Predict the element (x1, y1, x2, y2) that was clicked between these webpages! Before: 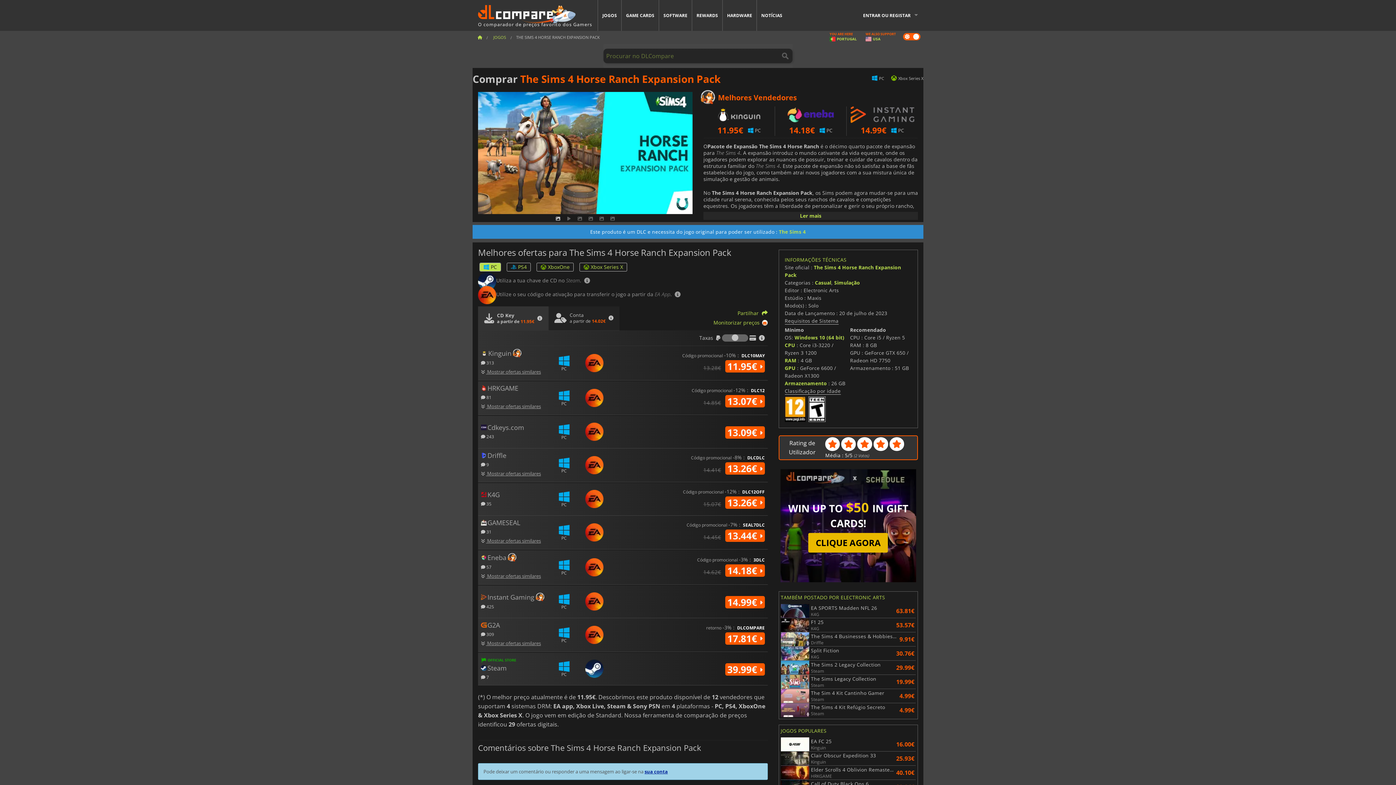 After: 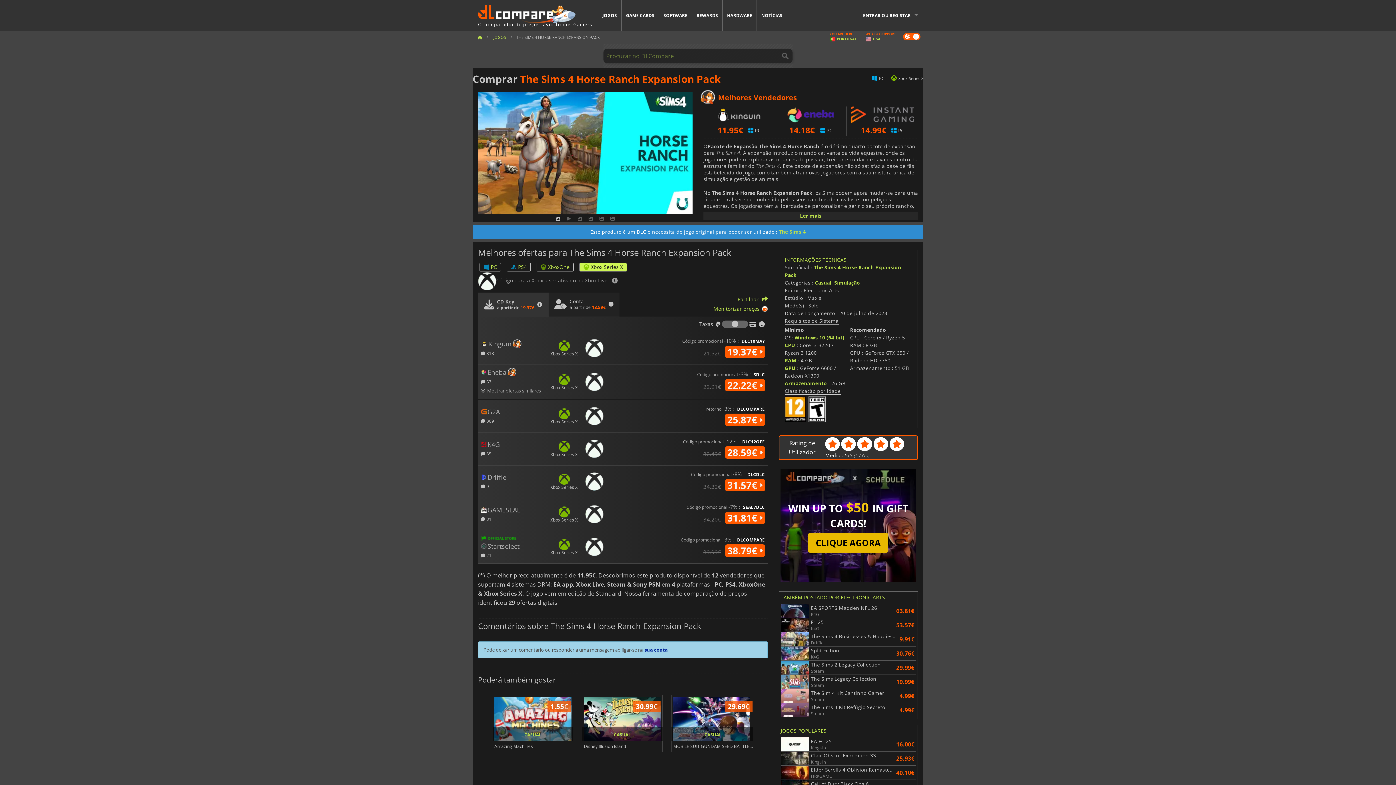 Action: label: Xbox Series X bbox: (580, 263, 626, 271)